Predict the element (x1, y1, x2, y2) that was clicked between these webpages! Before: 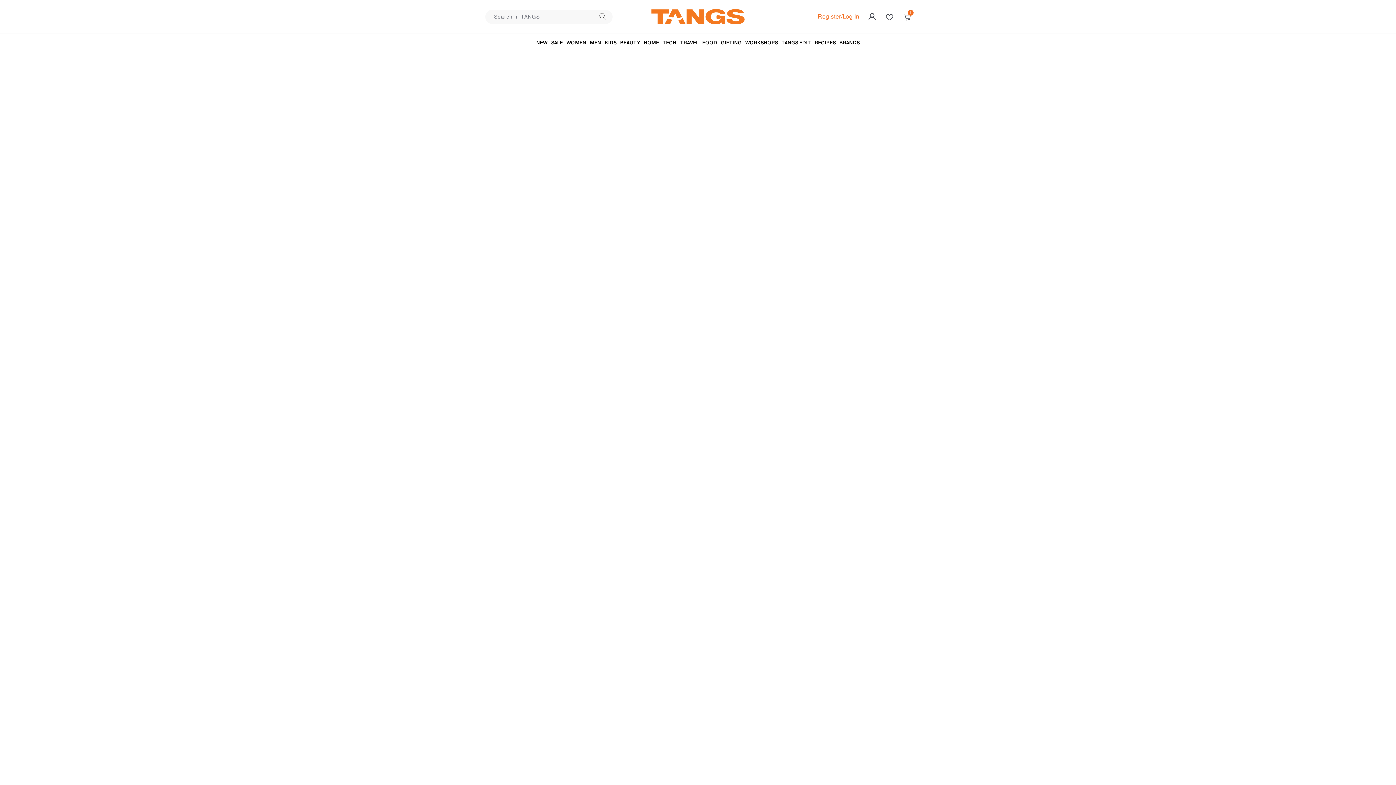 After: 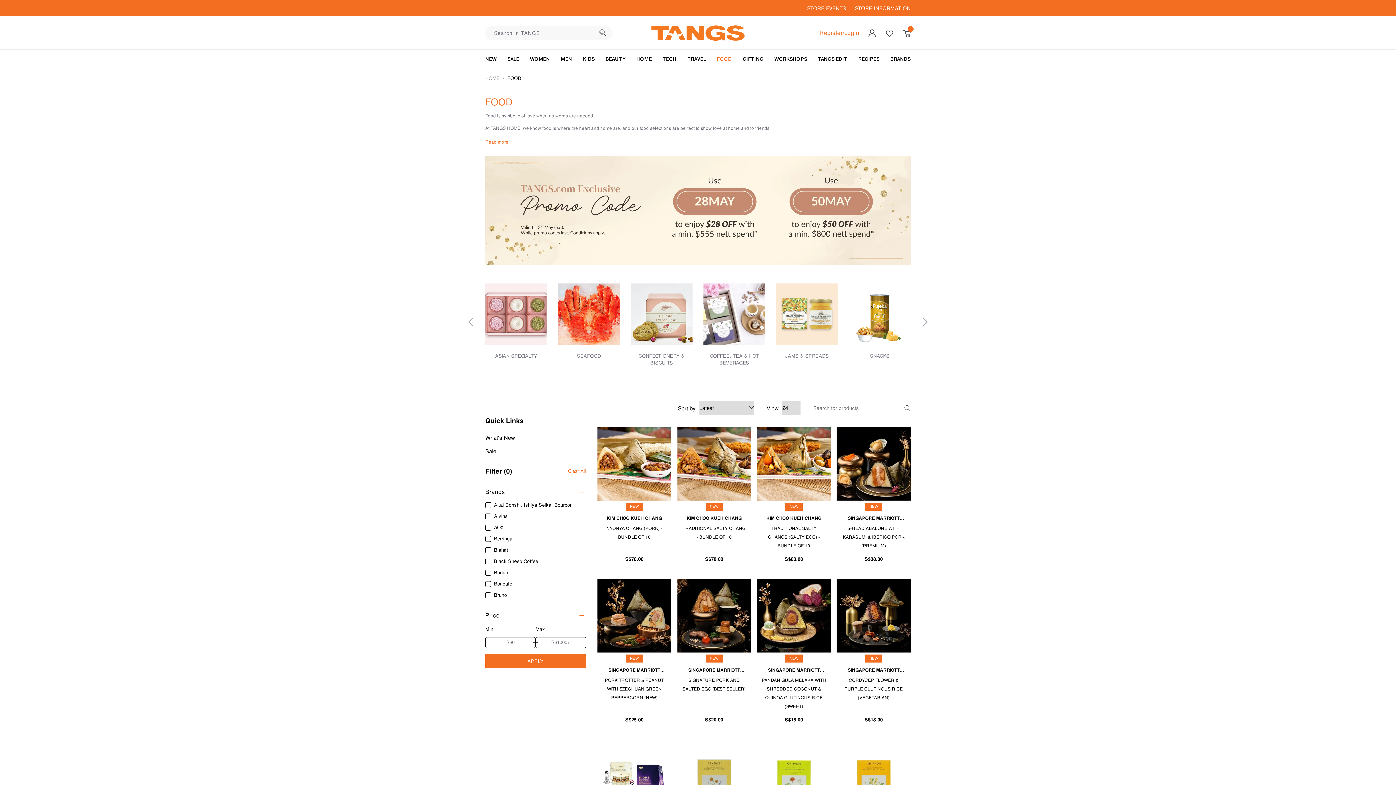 Action: label: FOOD bbox: (700, 33, 719, 52)